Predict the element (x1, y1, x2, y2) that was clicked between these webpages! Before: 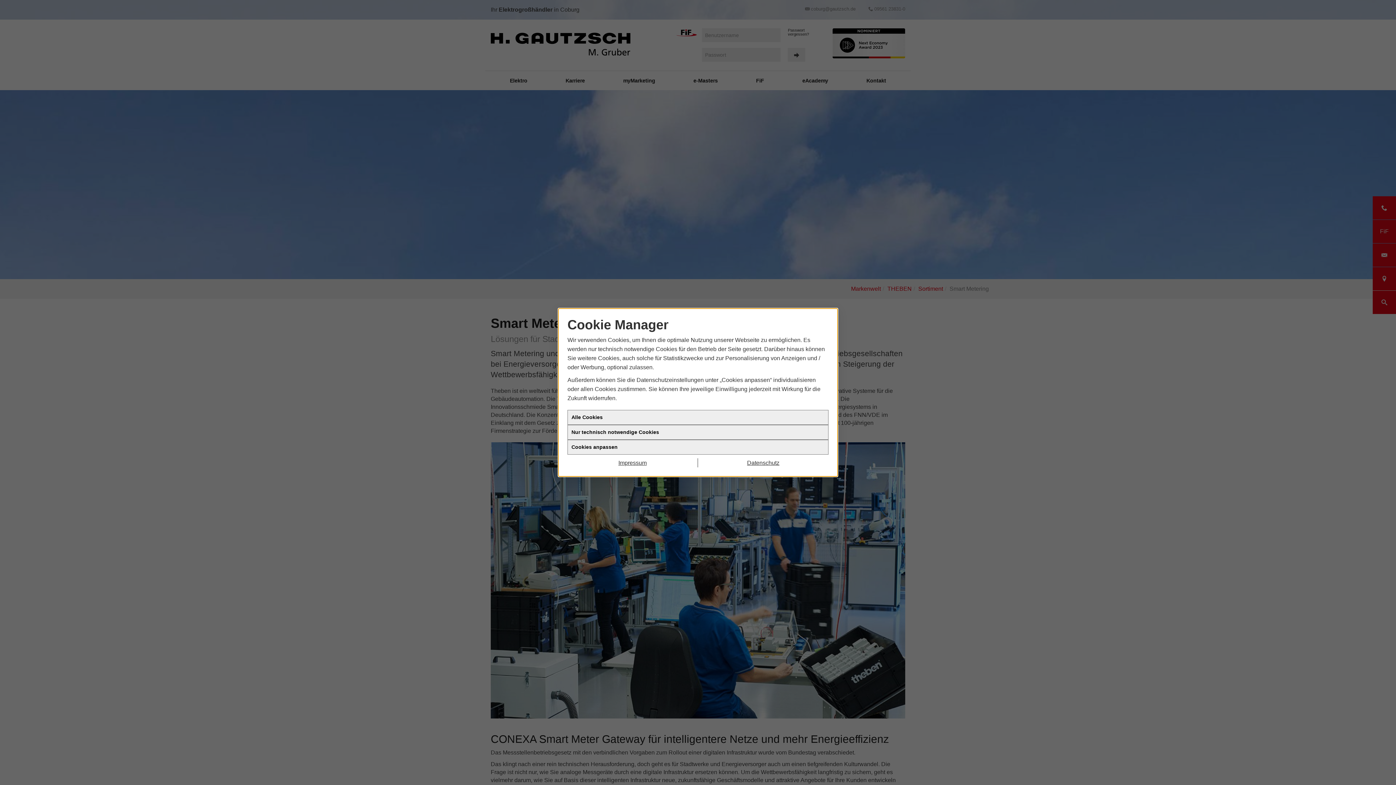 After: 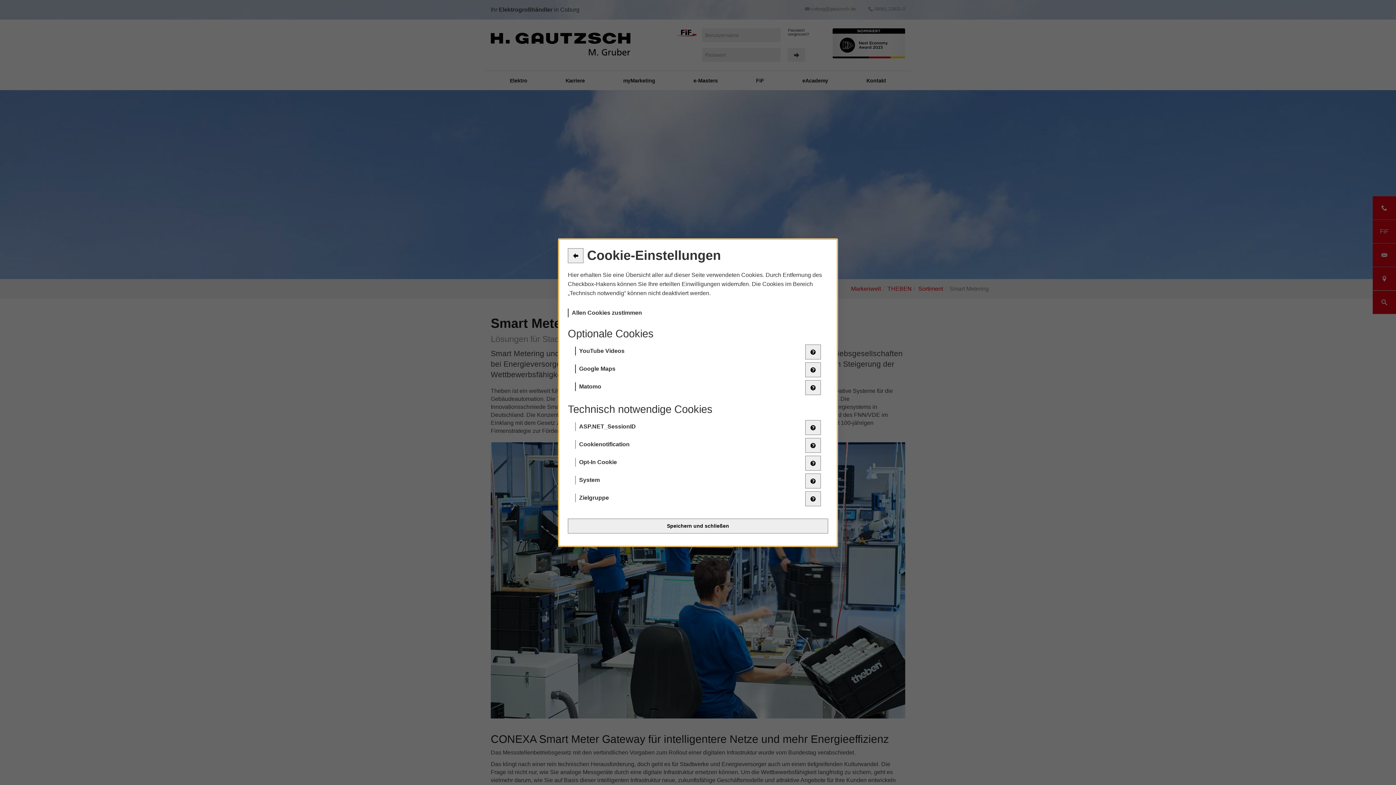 Action: bbox: (567, 446, 828, 461) label: Cookies anpassen